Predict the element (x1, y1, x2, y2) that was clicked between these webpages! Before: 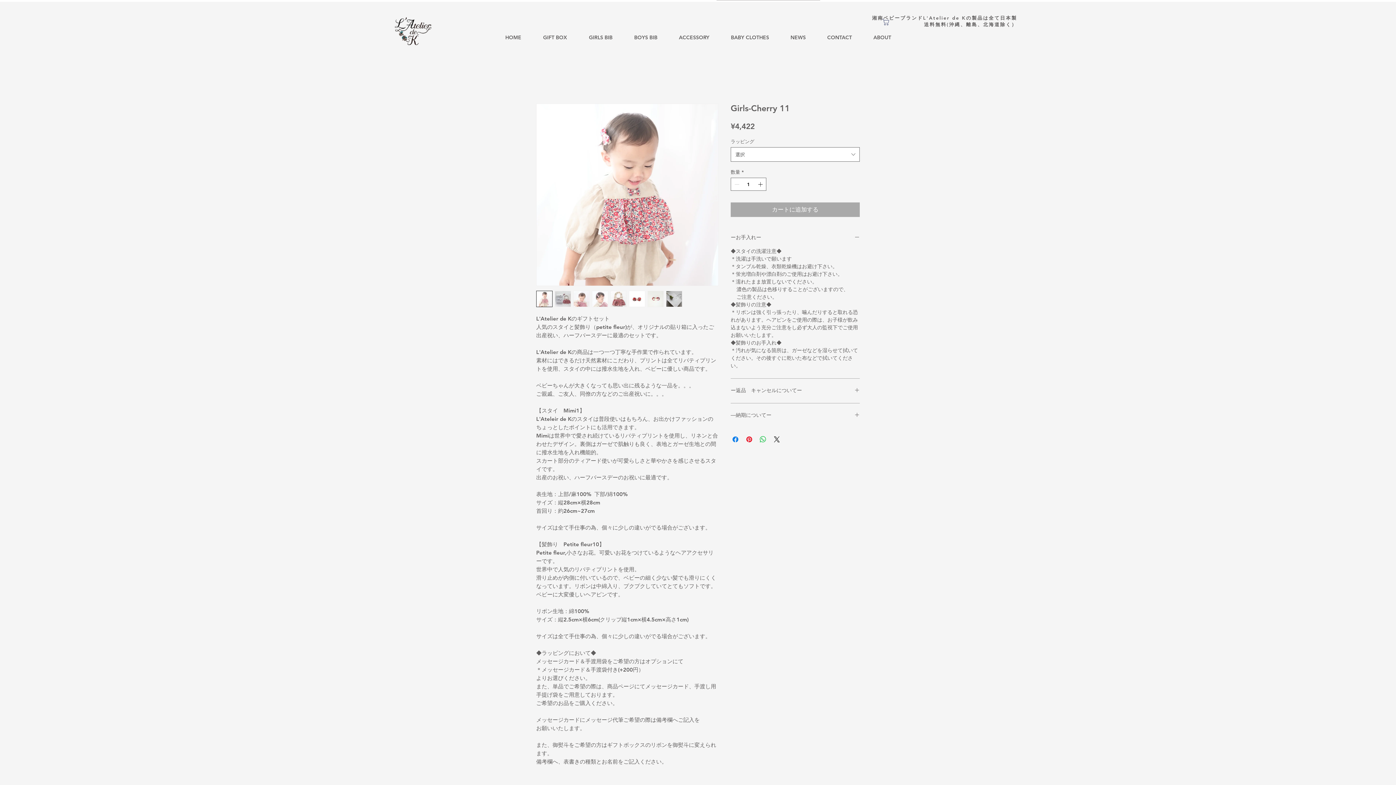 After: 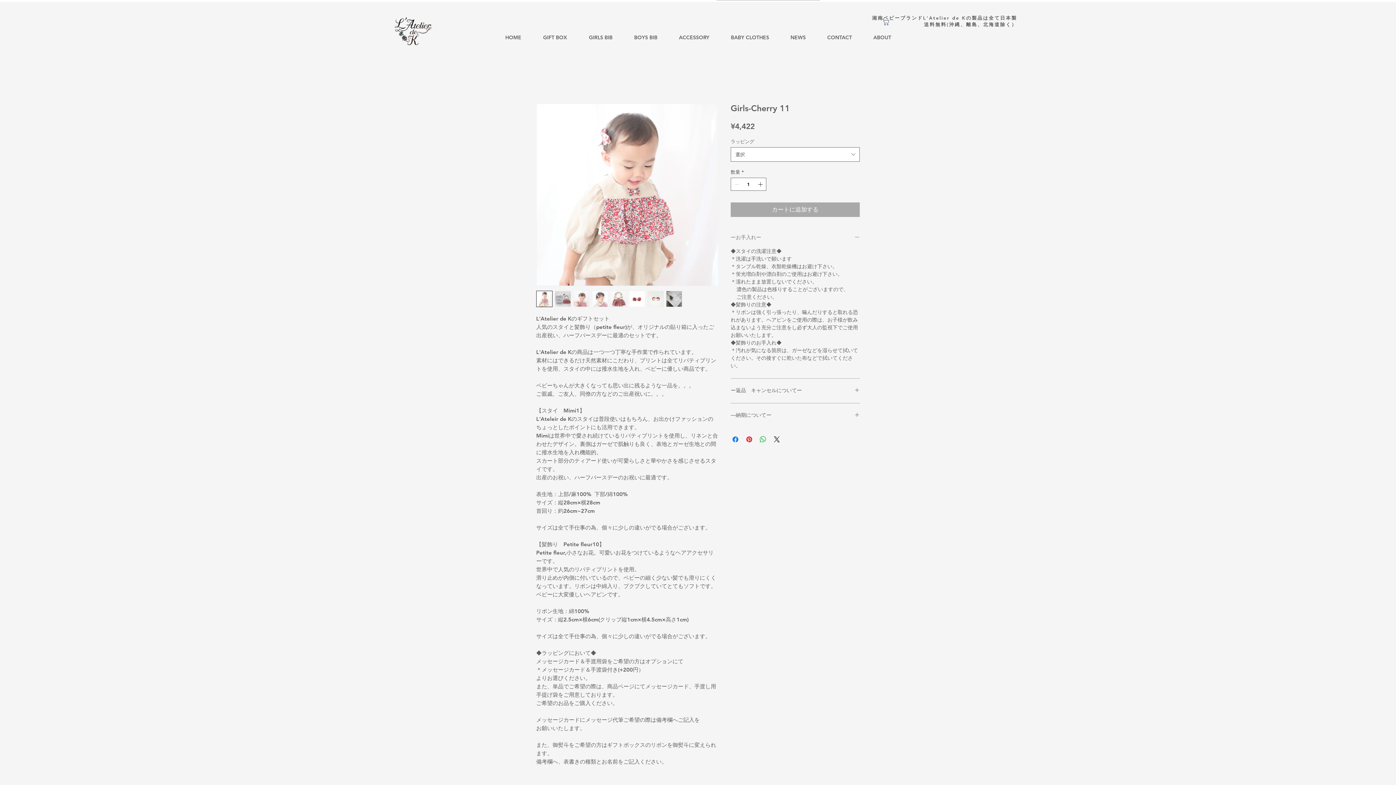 Action: bbox: (730, 234, 860, 241) label: ーお手入れー